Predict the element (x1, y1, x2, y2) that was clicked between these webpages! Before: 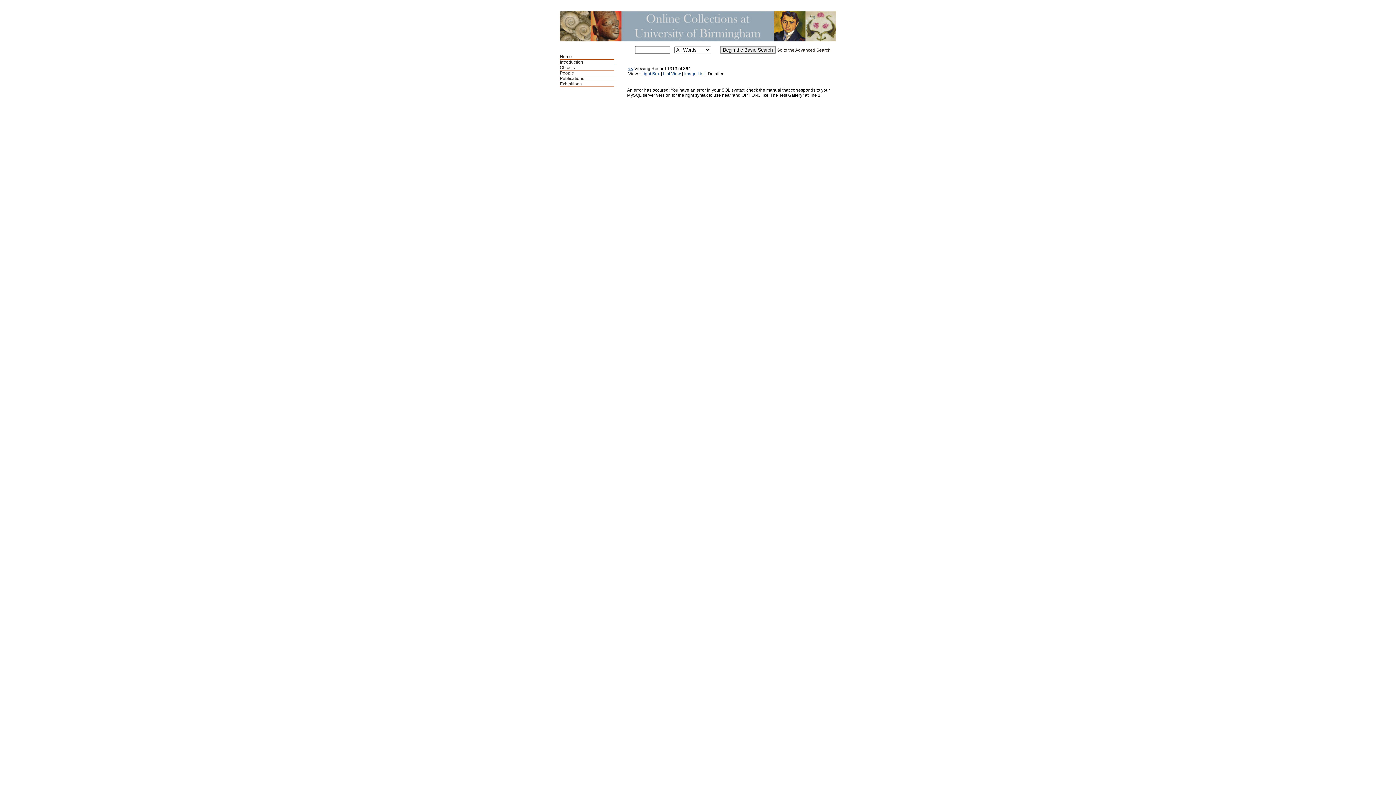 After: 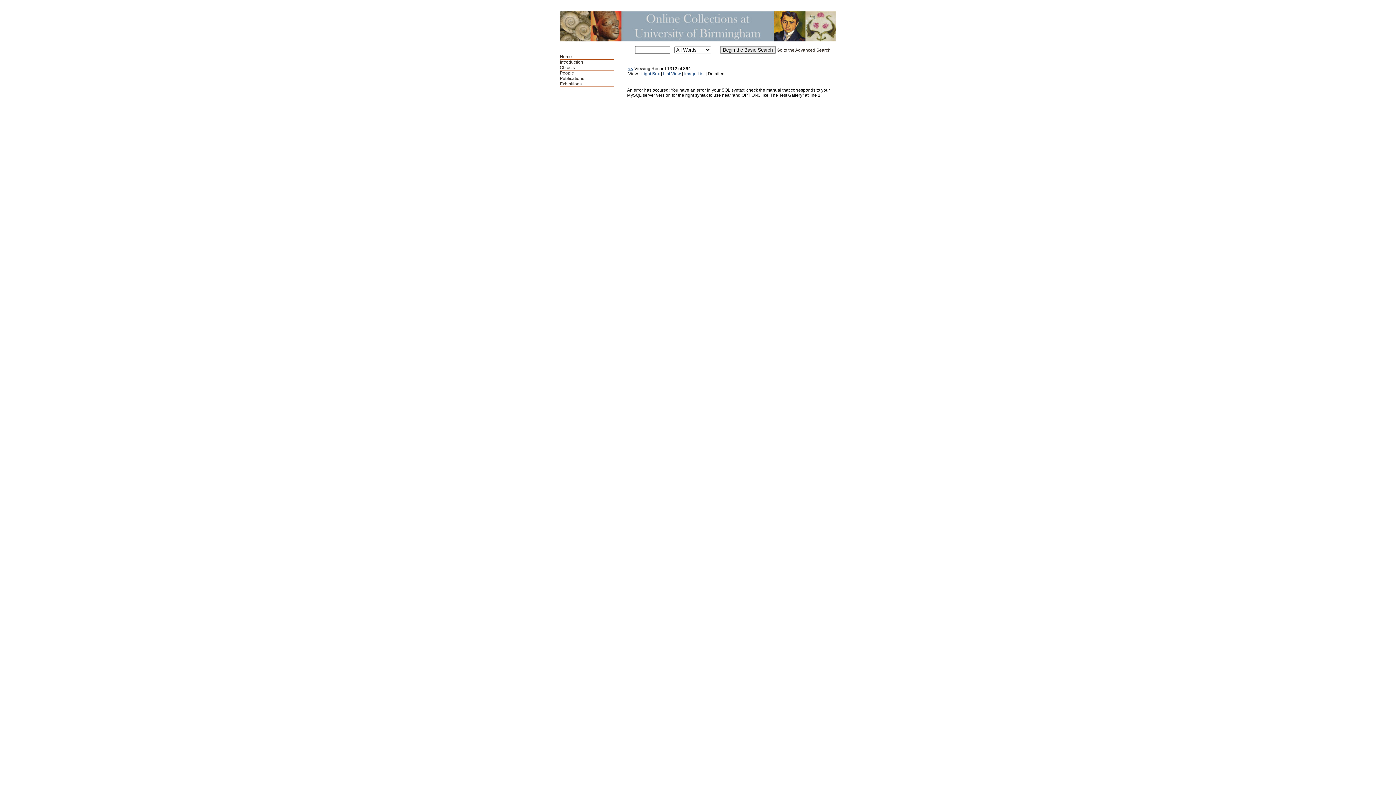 Action: label: << bbox: (628, 66, 633, 71)